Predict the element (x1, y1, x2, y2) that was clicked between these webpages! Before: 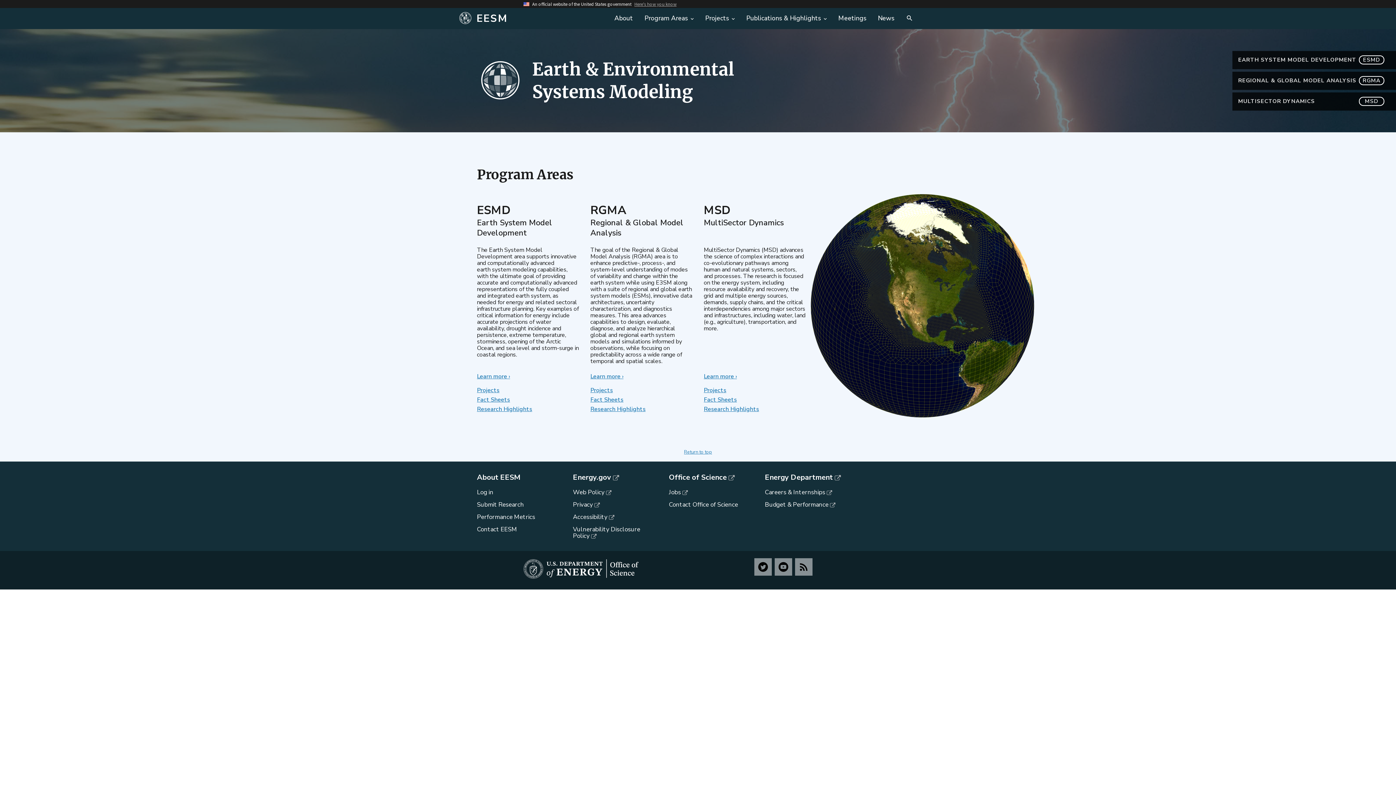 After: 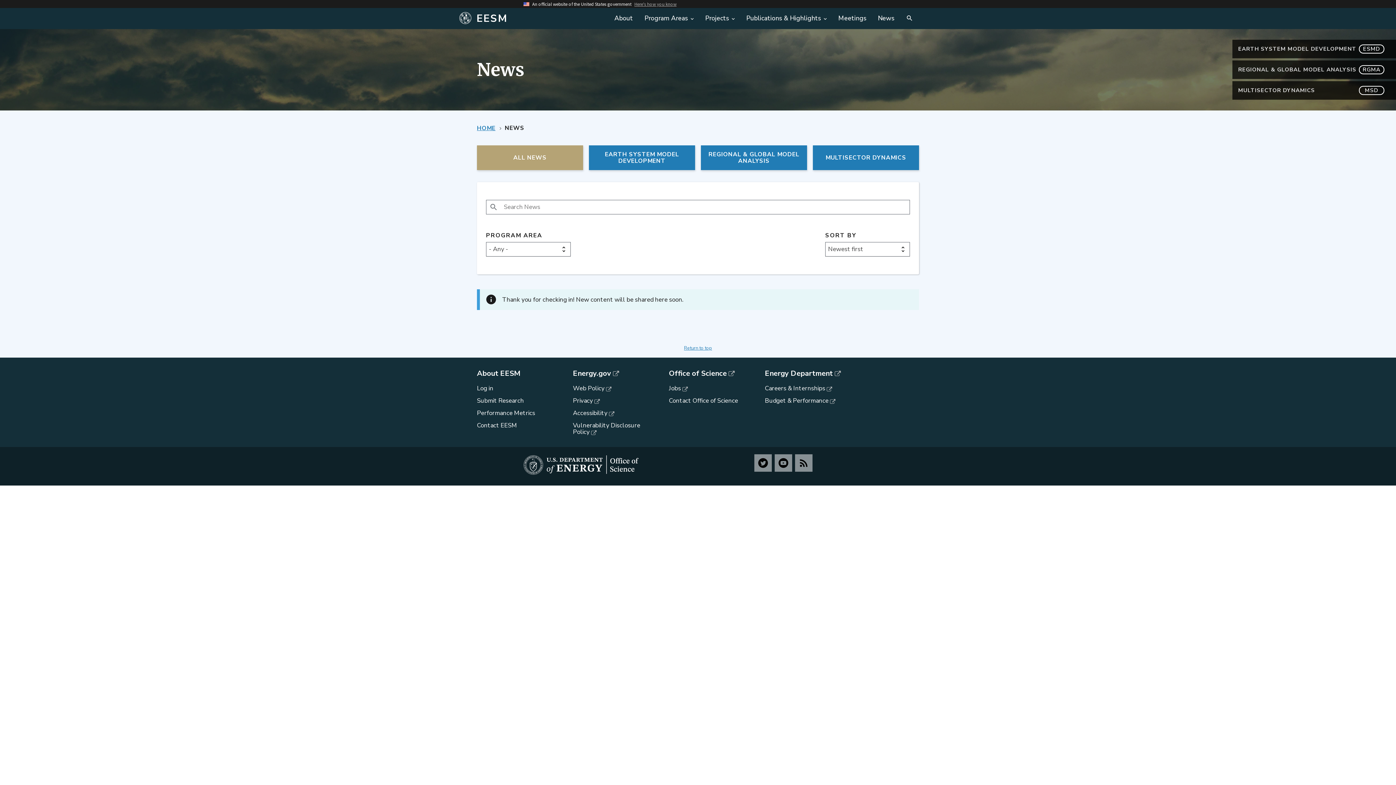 Action: label: News bbox: (872, 8, 900, 28)